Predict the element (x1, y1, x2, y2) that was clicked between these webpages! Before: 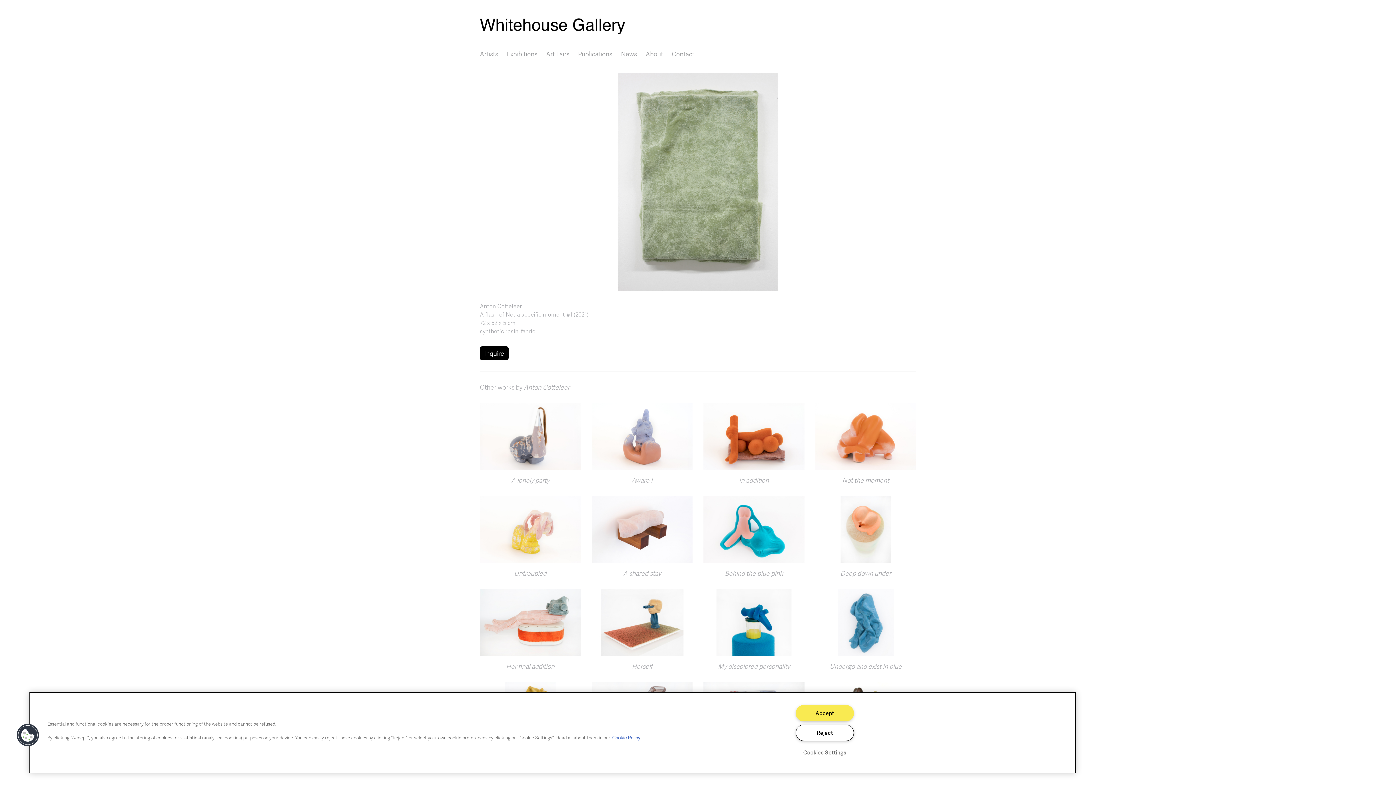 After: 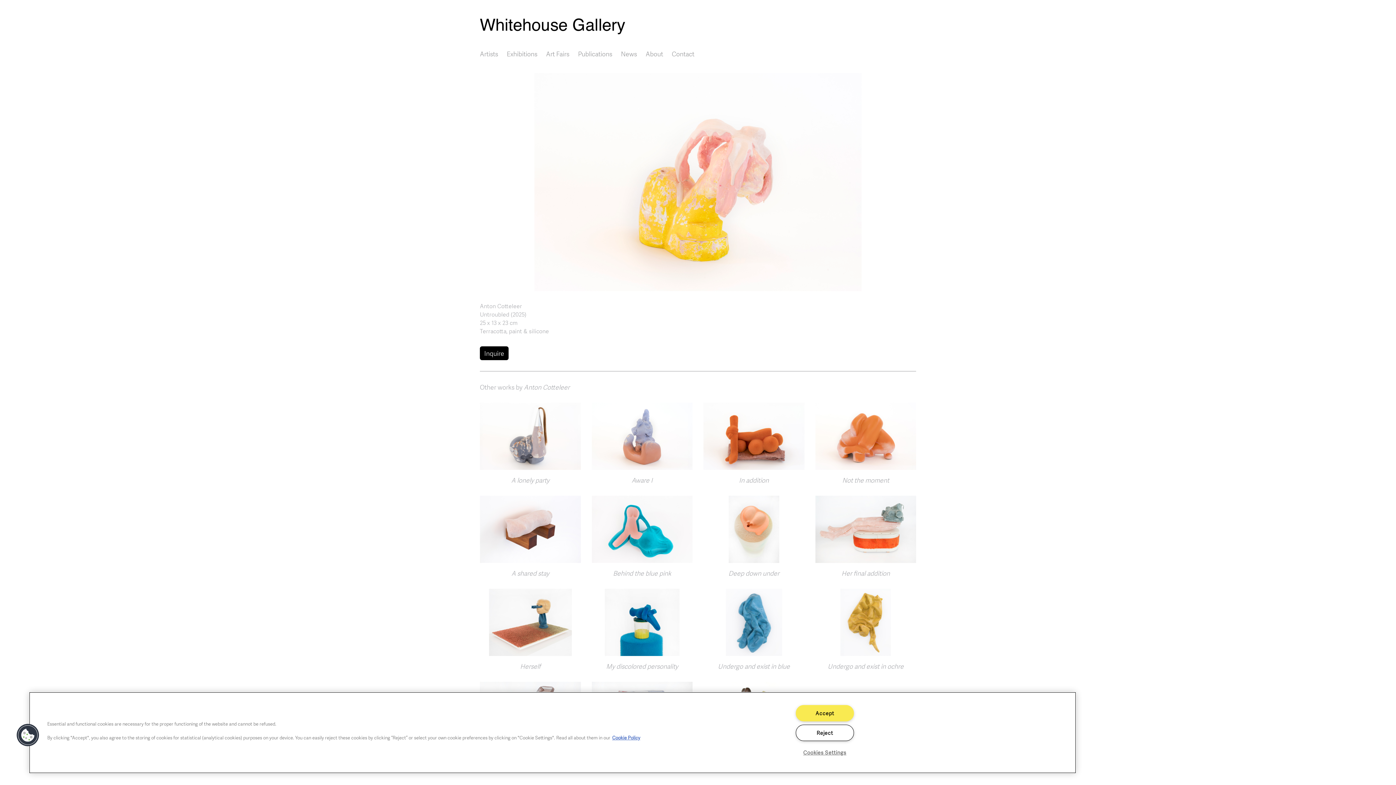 Action: bbox: (480, 524, 580, 533)